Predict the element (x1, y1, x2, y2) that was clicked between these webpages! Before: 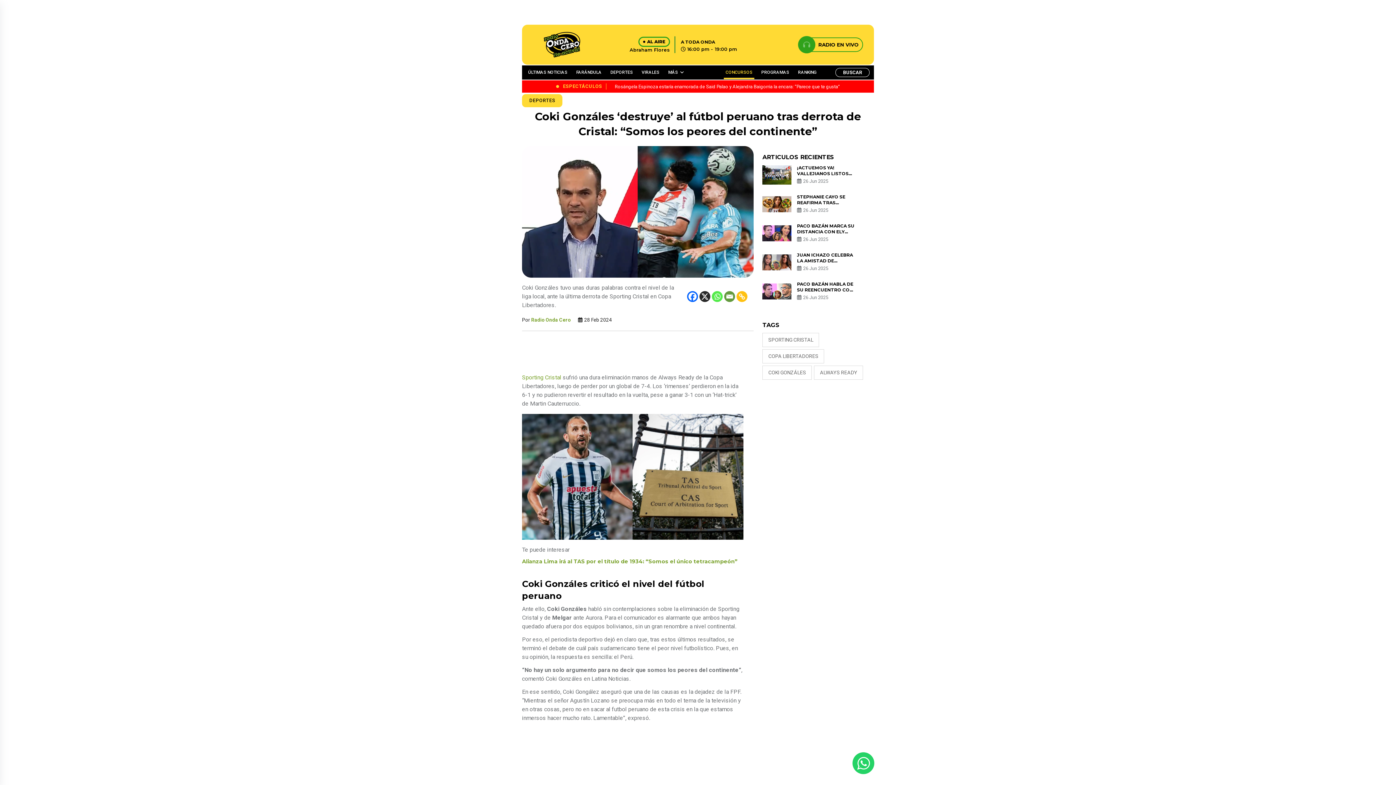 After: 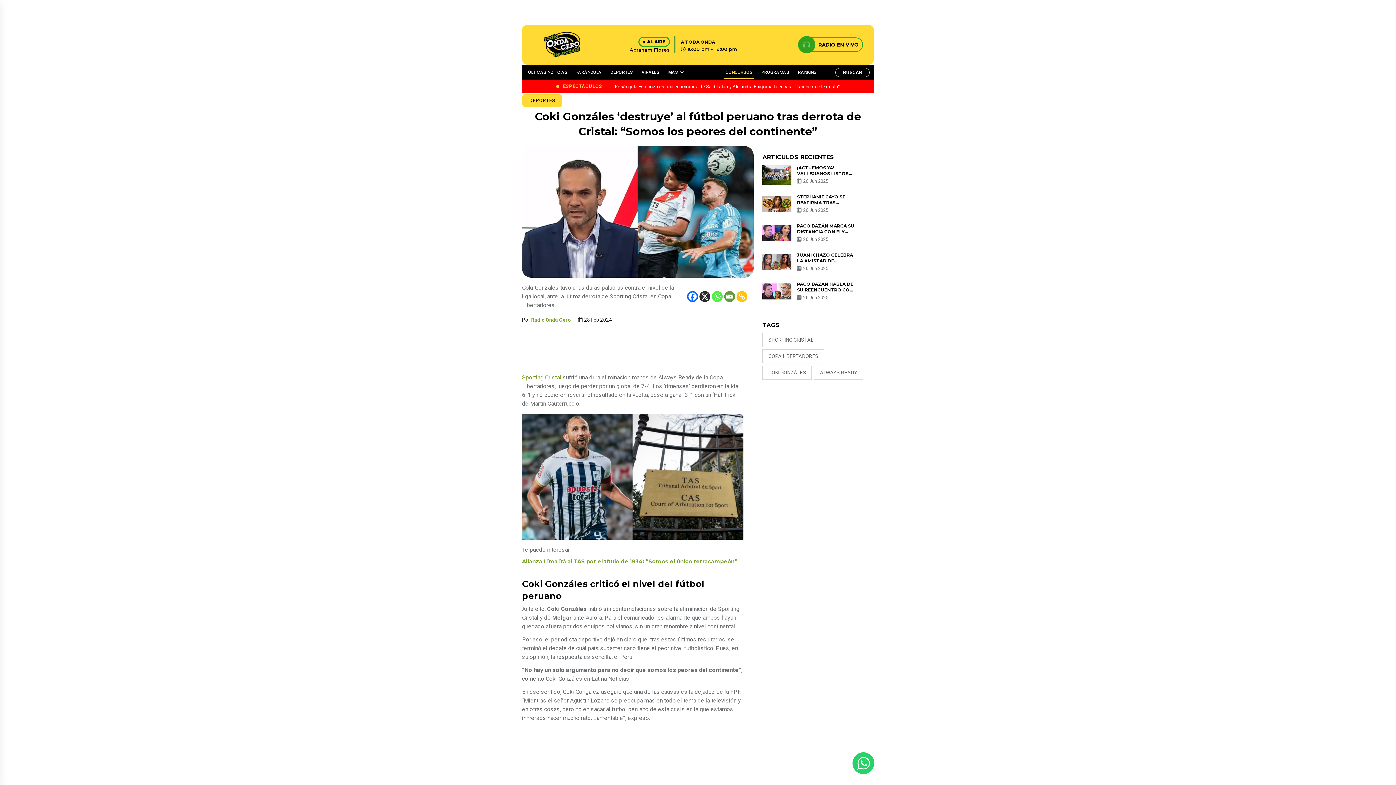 Action: bbox: (736, 291, 747, 302) label: Copy Link